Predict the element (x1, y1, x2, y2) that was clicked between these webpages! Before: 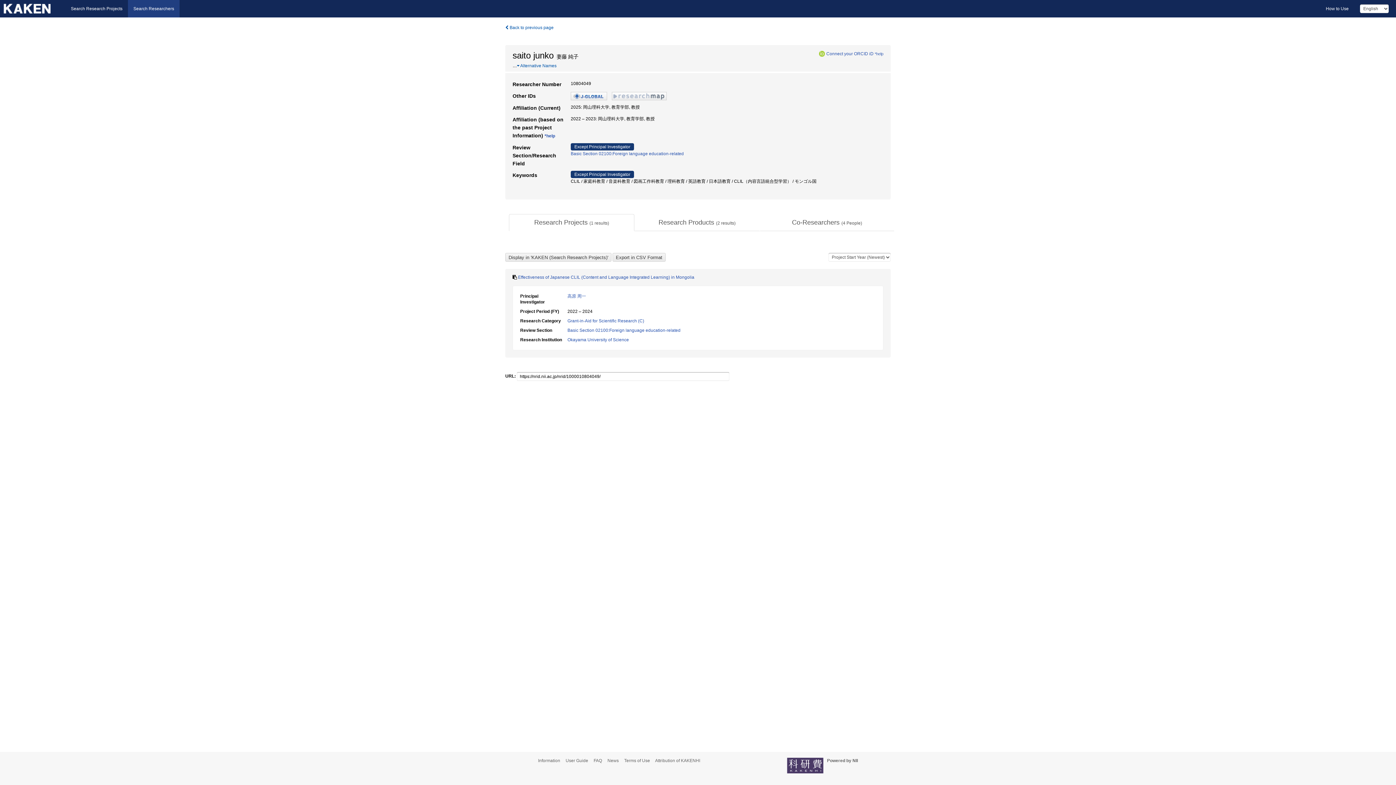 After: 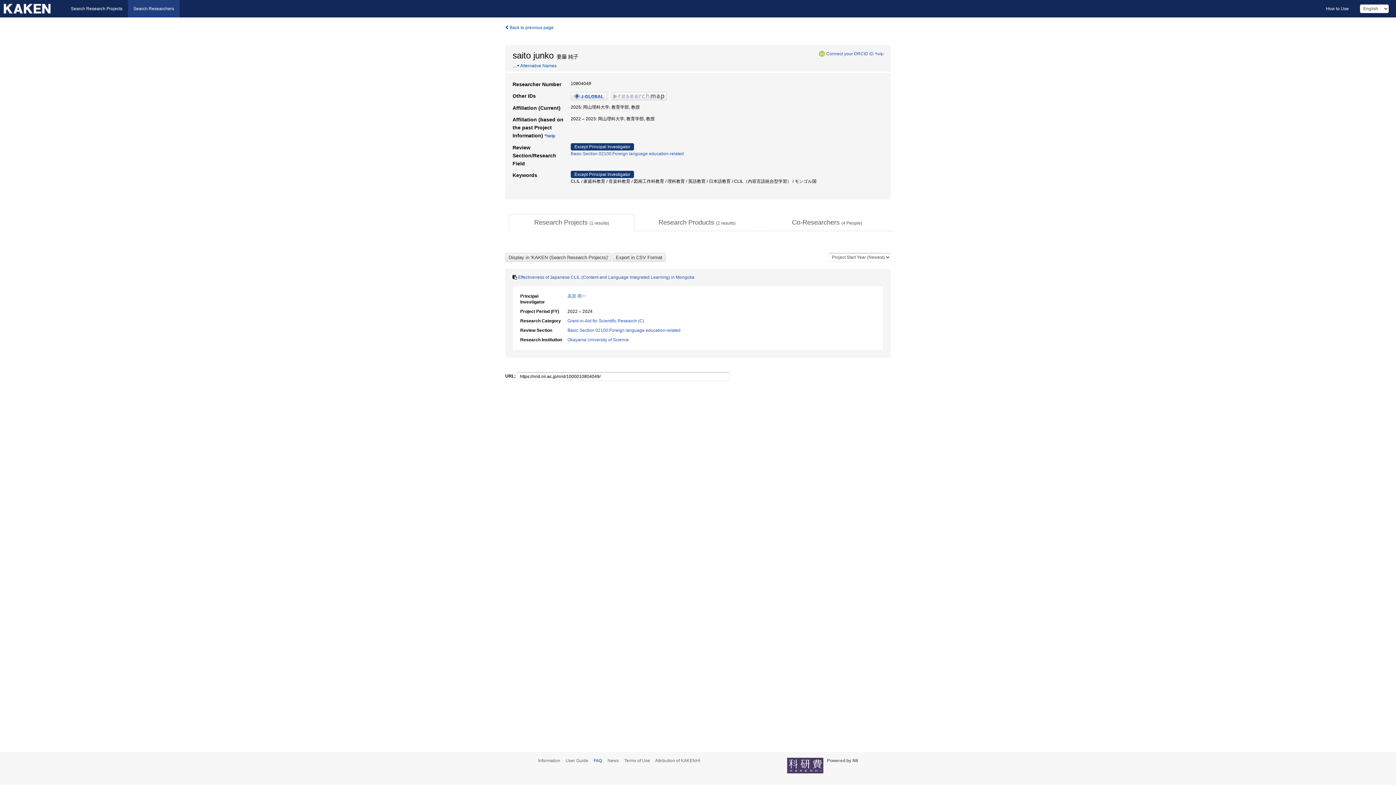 Action: bbox: (593, 758, 606, 763) label: FAQ